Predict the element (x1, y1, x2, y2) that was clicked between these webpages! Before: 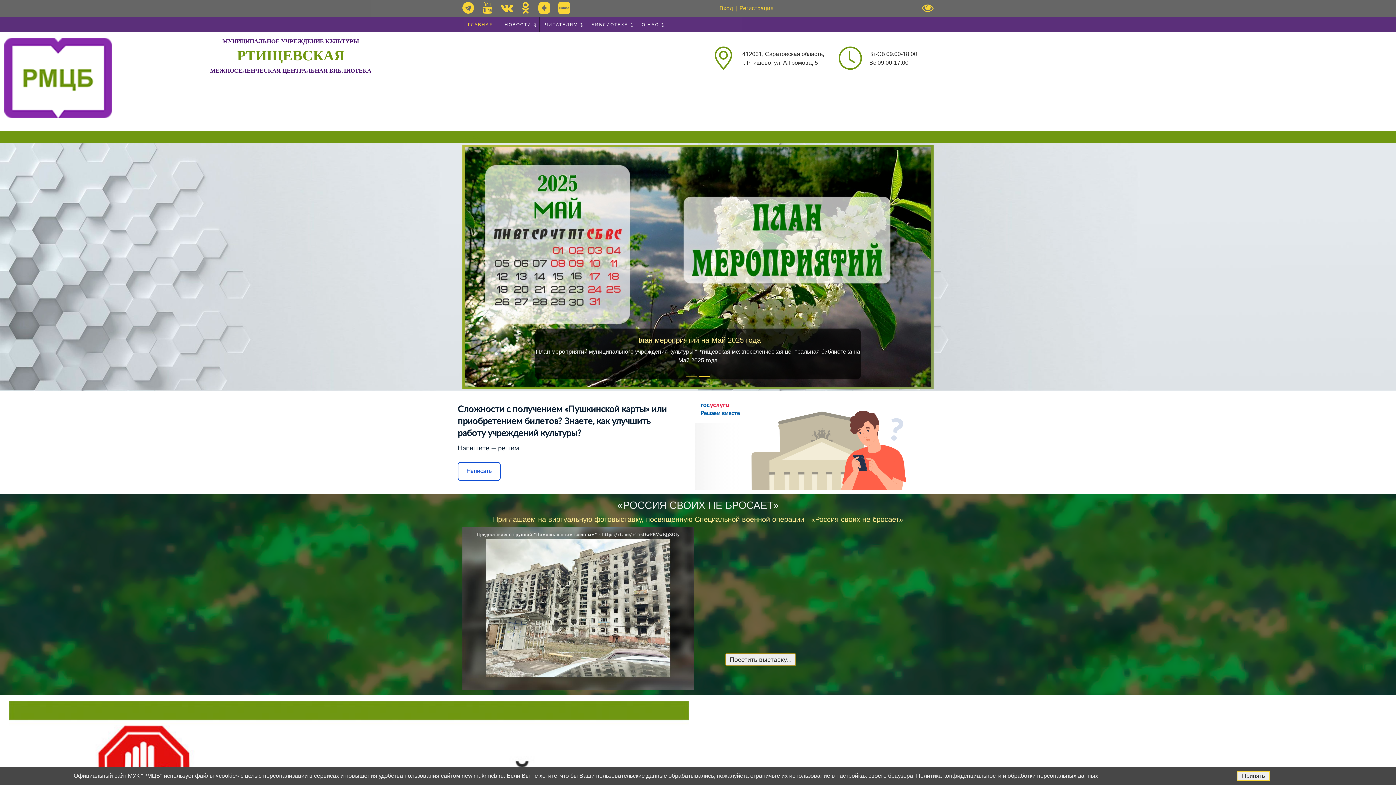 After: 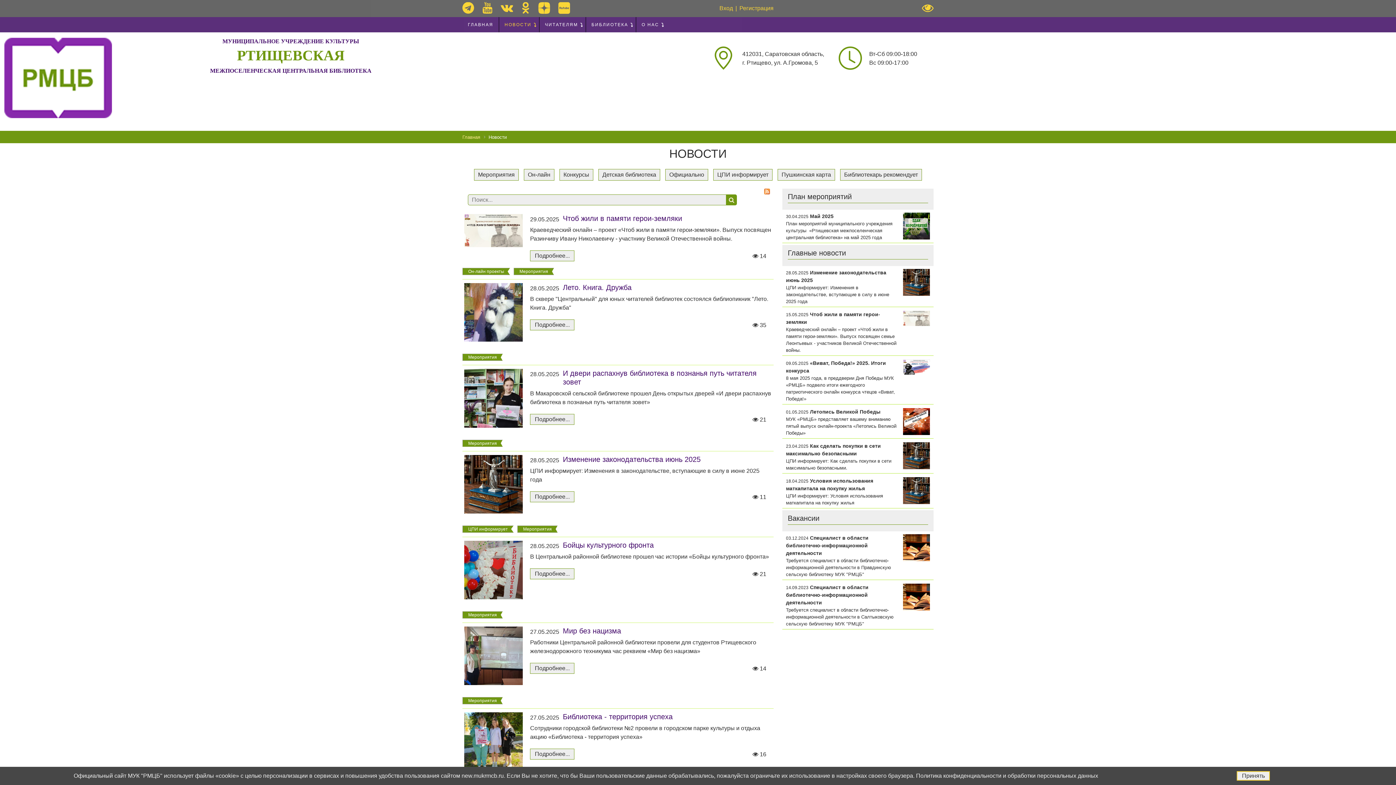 Action: bbox: (499, 17, 537, 32) label: НОВОСТИ